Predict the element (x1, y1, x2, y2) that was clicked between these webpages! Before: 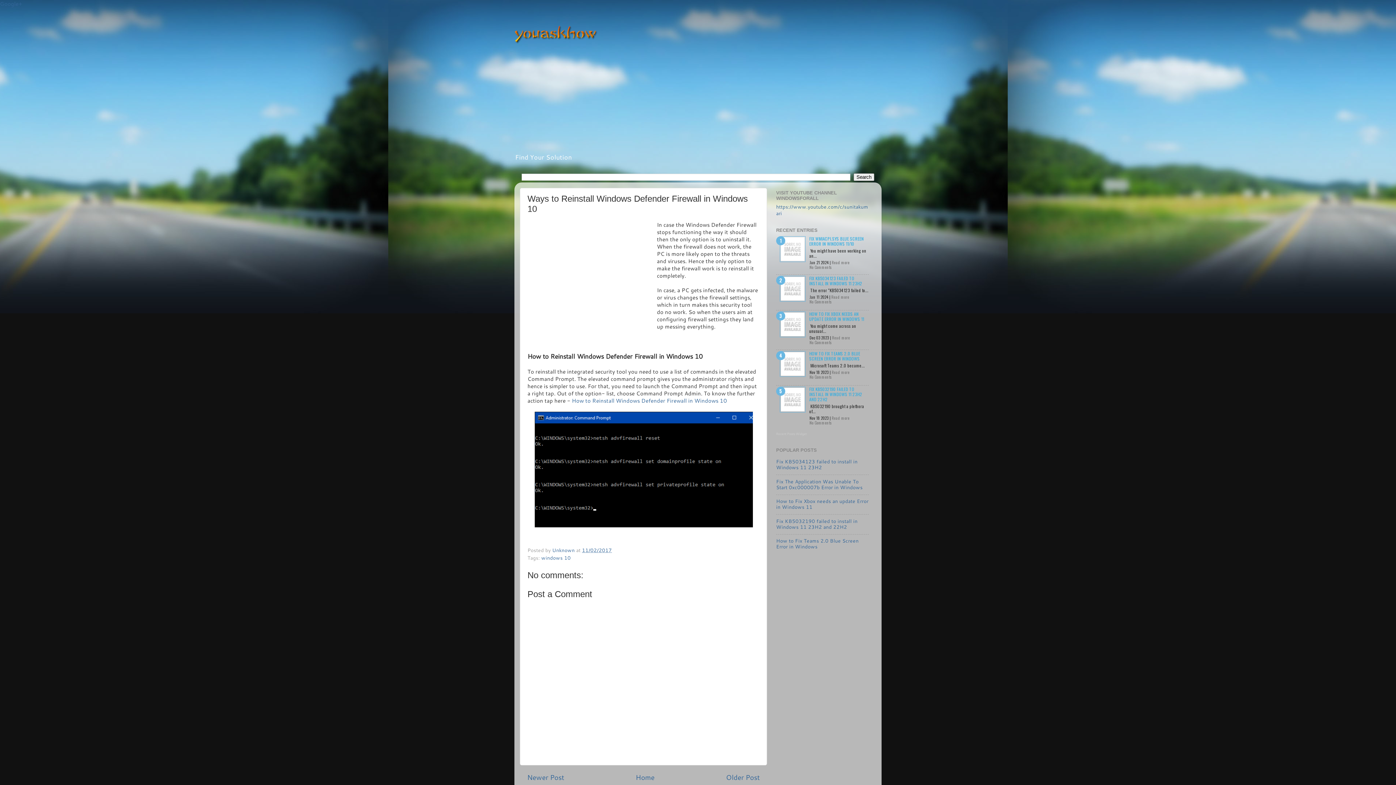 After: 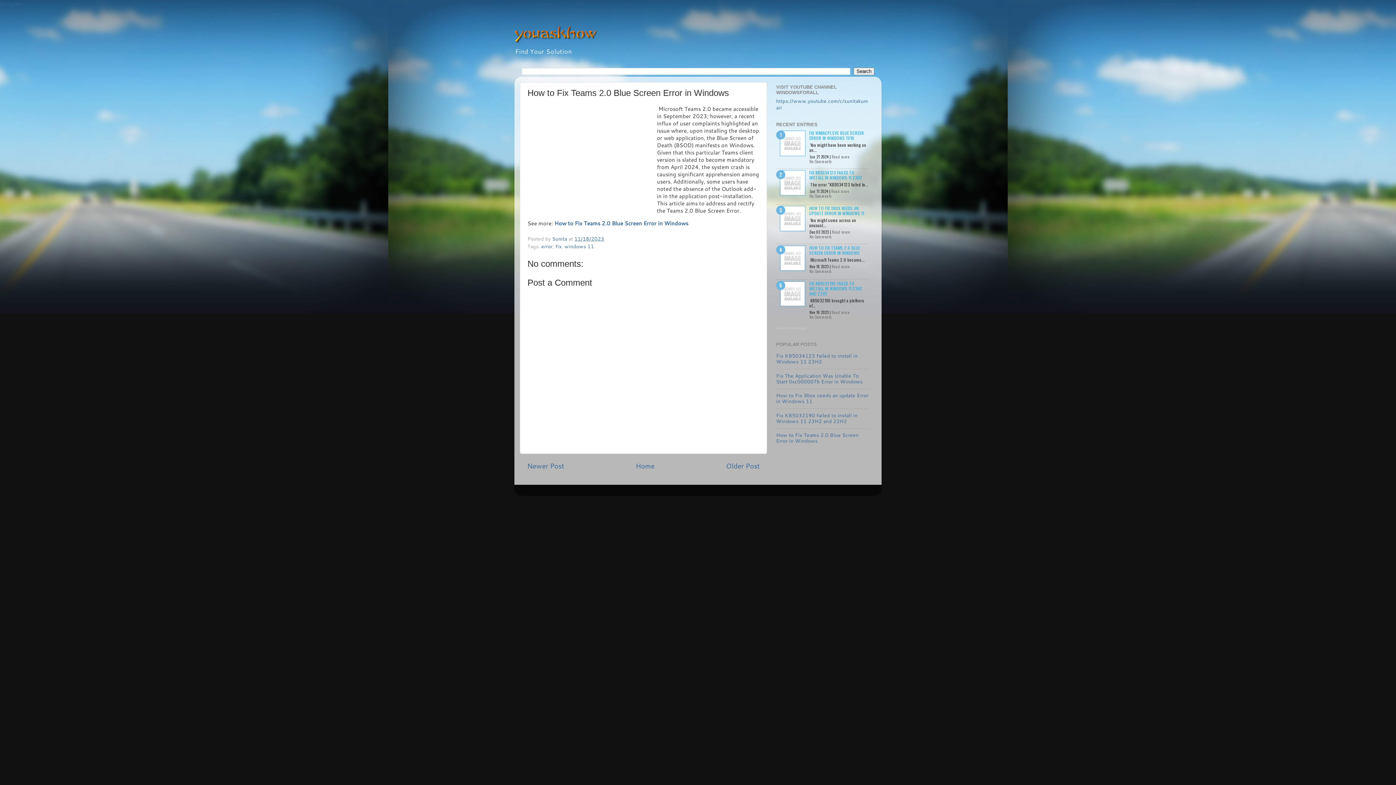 Action: bbox: (776, 537, 858, 550) label: How to Fix Teams 2.0 Blue Screen Error in Windows